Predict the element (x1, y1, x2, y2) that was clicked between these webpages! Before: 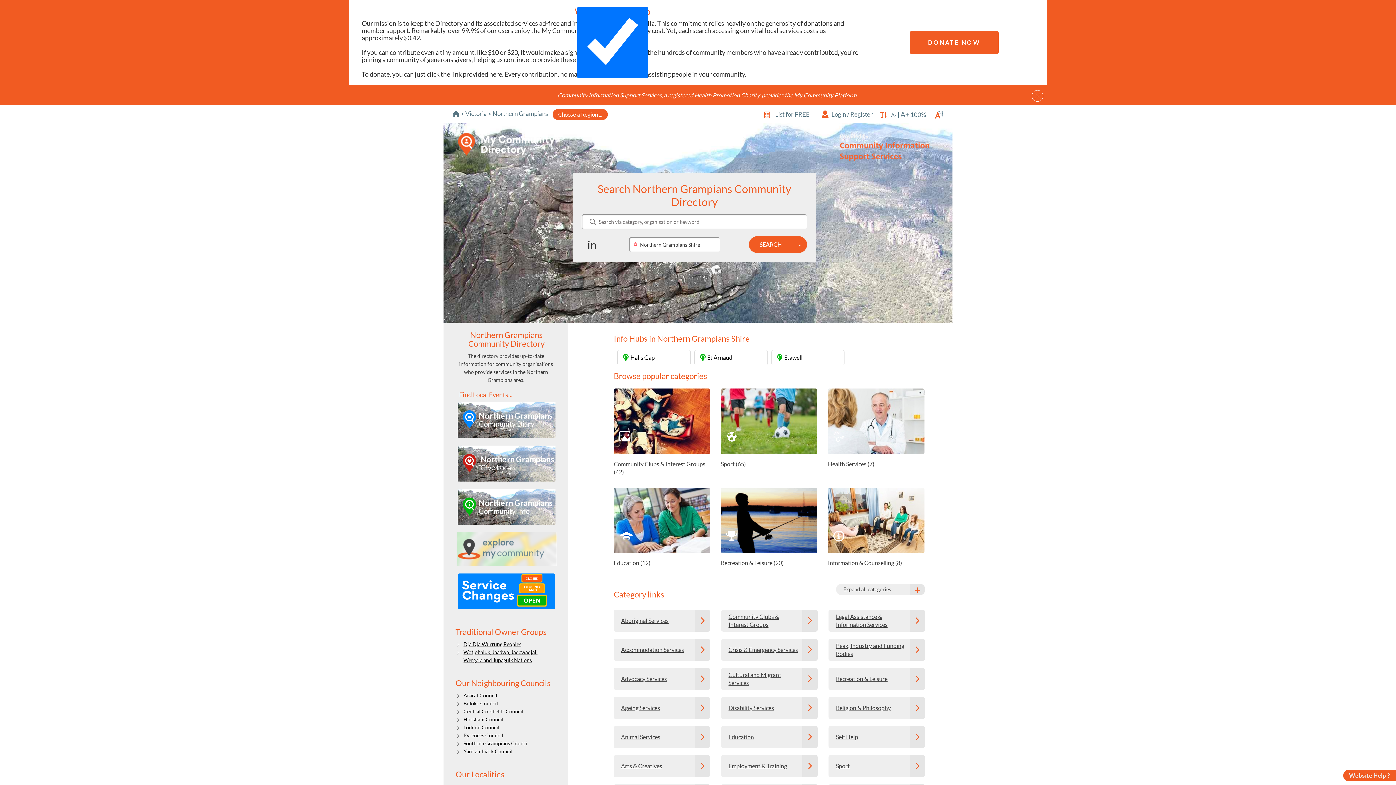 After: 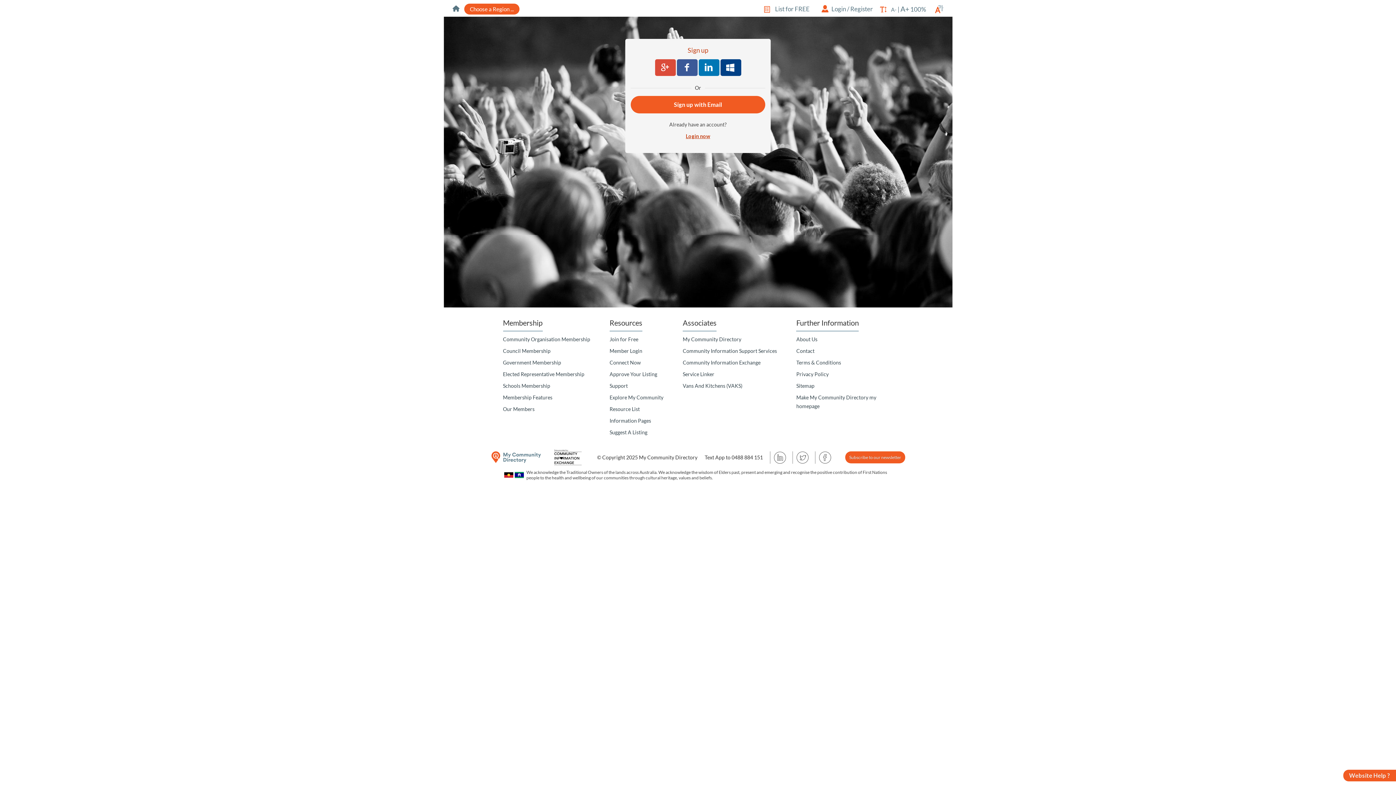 Action: label: Register with My Community Directory bbox: (850, 110, 873, 118)